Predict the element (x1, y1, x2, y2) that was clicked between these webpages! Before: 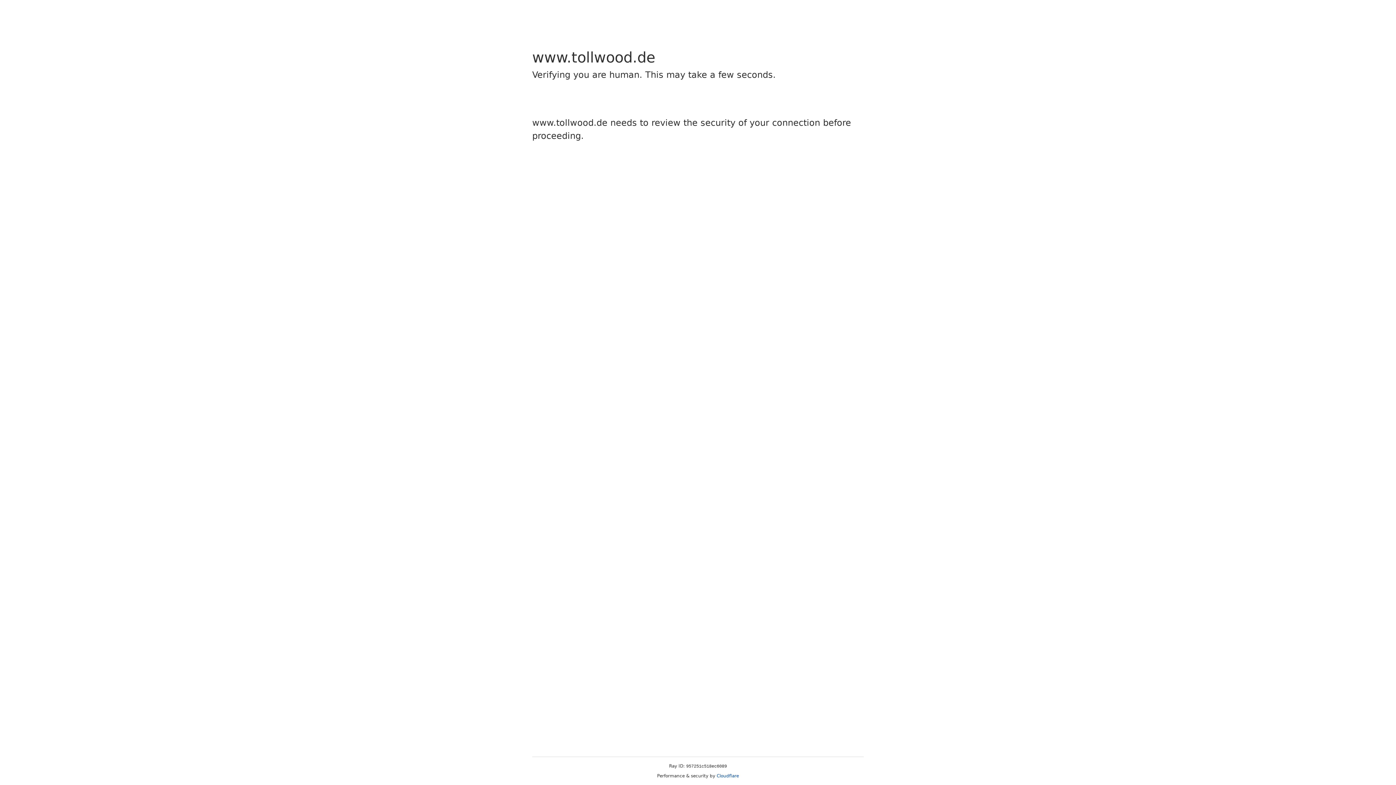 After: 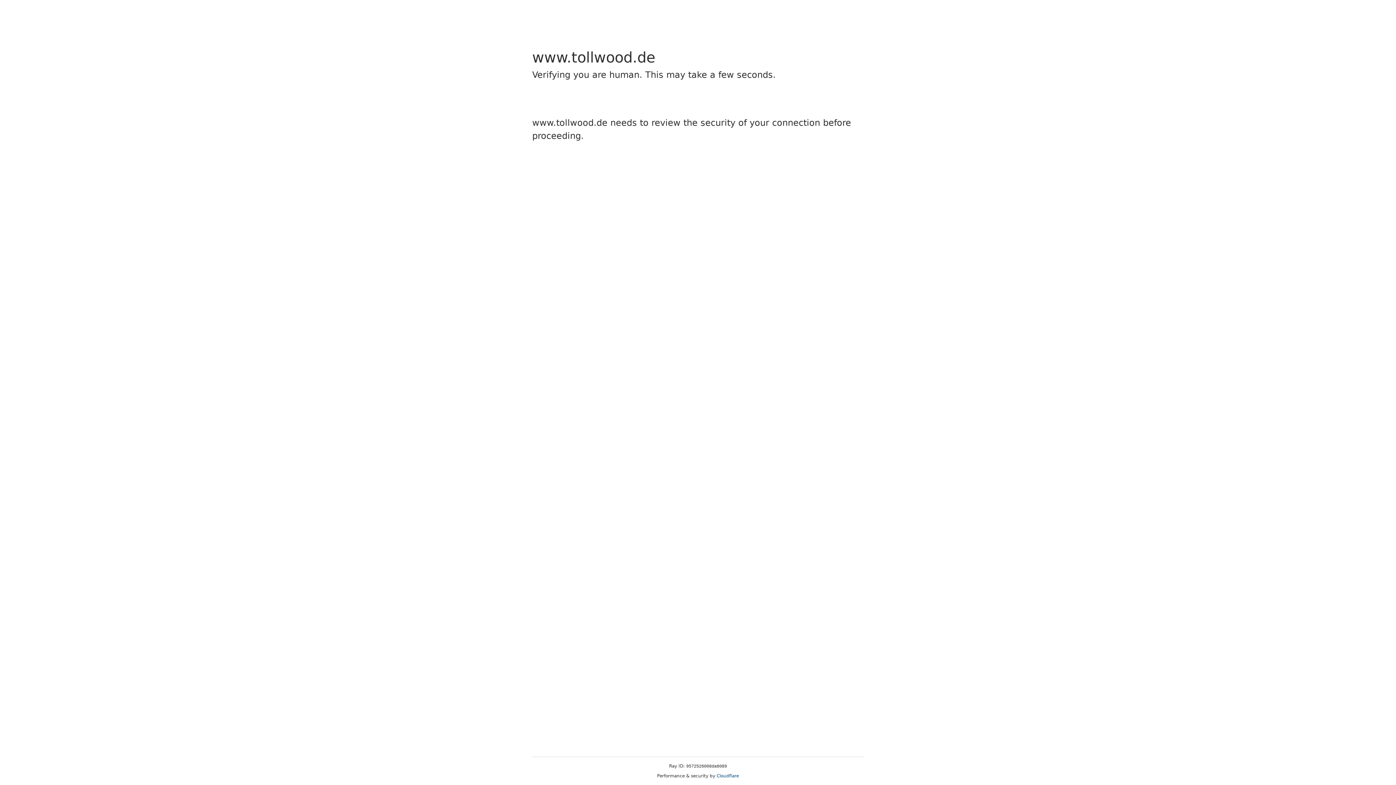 Action: bbox: (716, 773, 739, 778) label: Cloudflare